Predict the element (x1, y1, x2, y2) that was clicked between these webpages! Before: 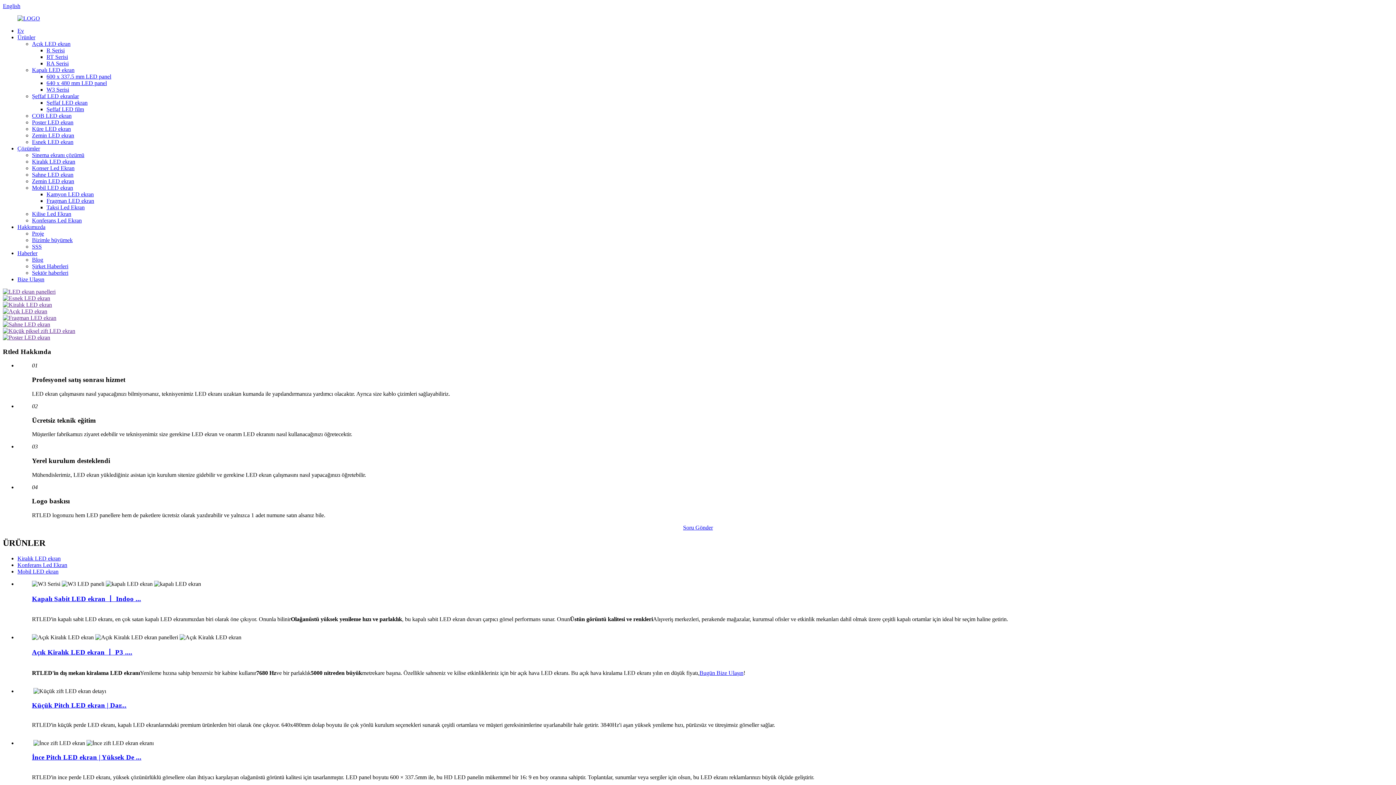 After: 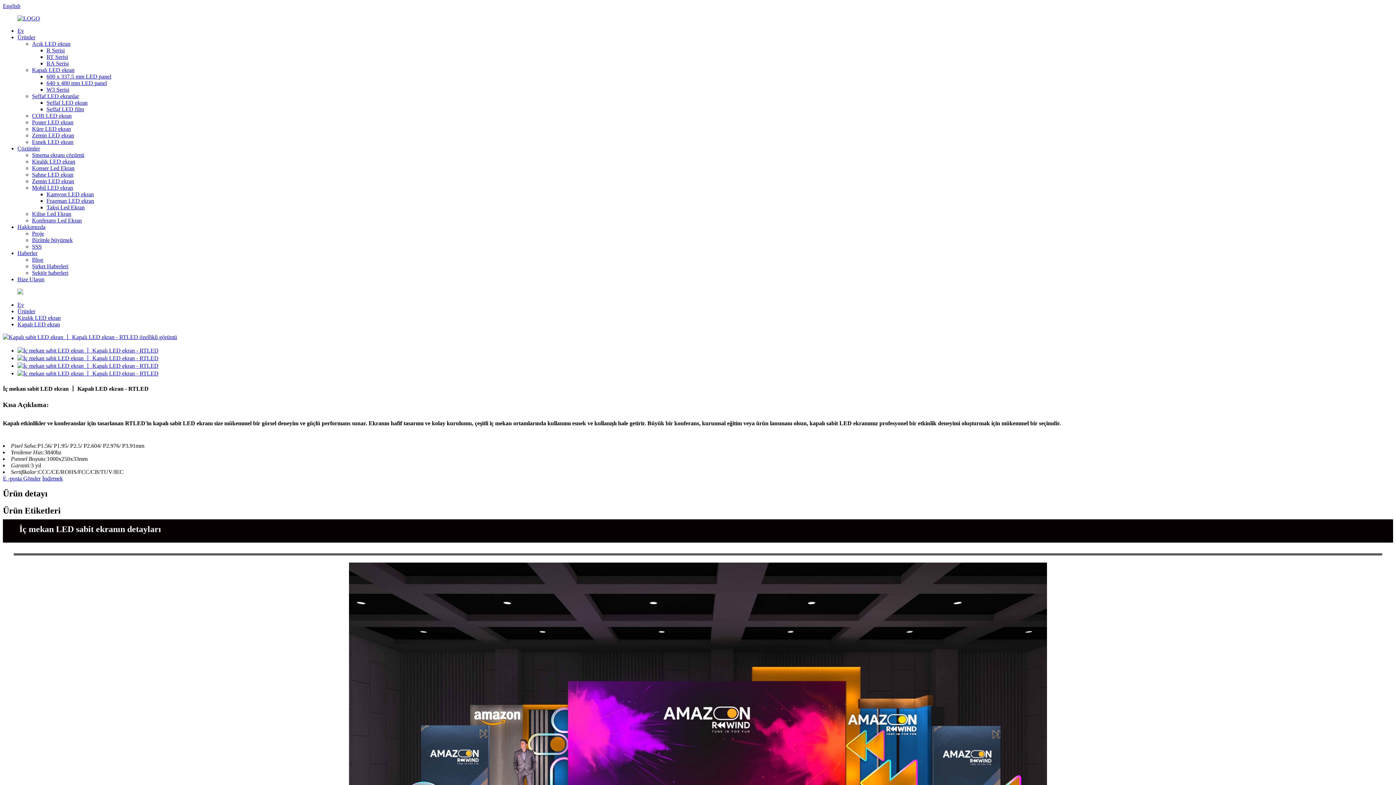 Action: bbox: (46, 86, 69, 92) label: W3 Serisi